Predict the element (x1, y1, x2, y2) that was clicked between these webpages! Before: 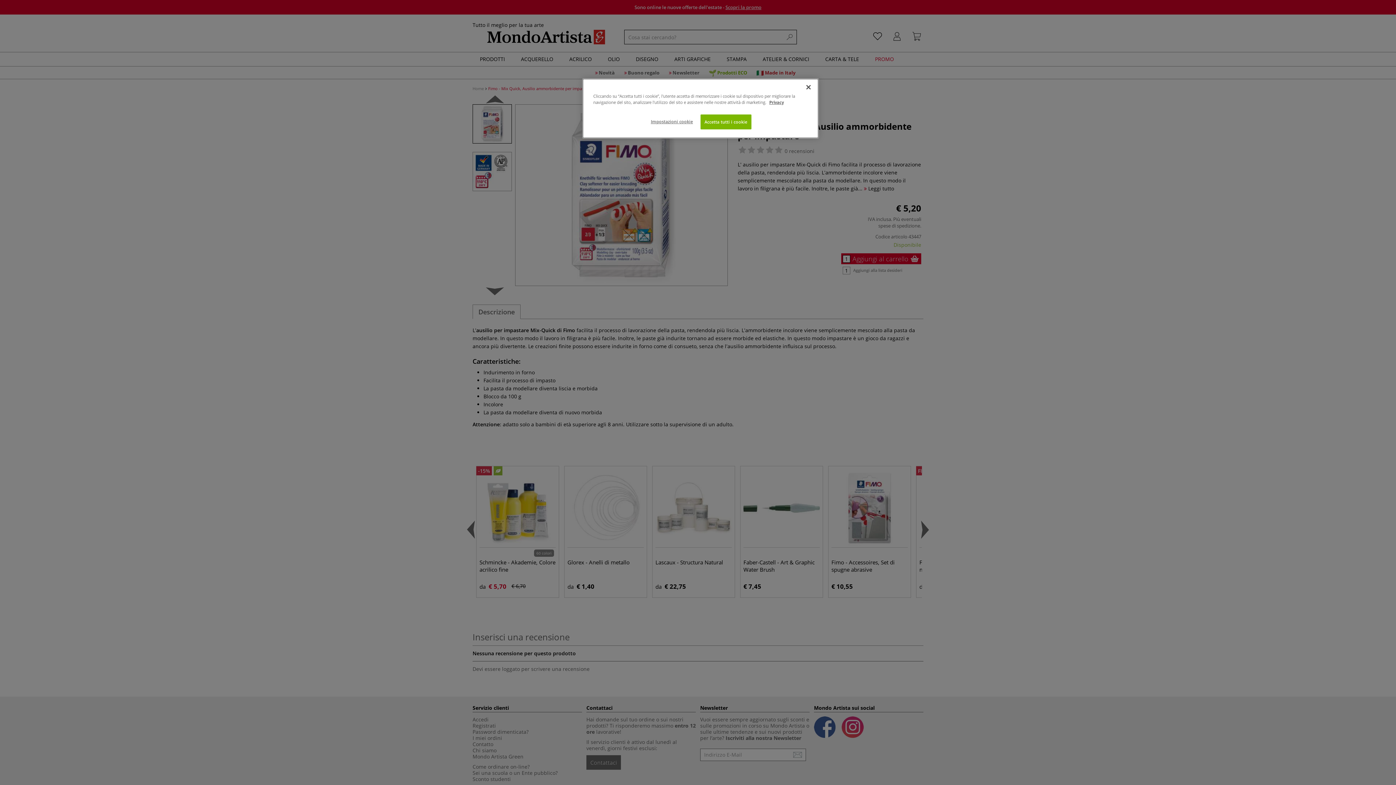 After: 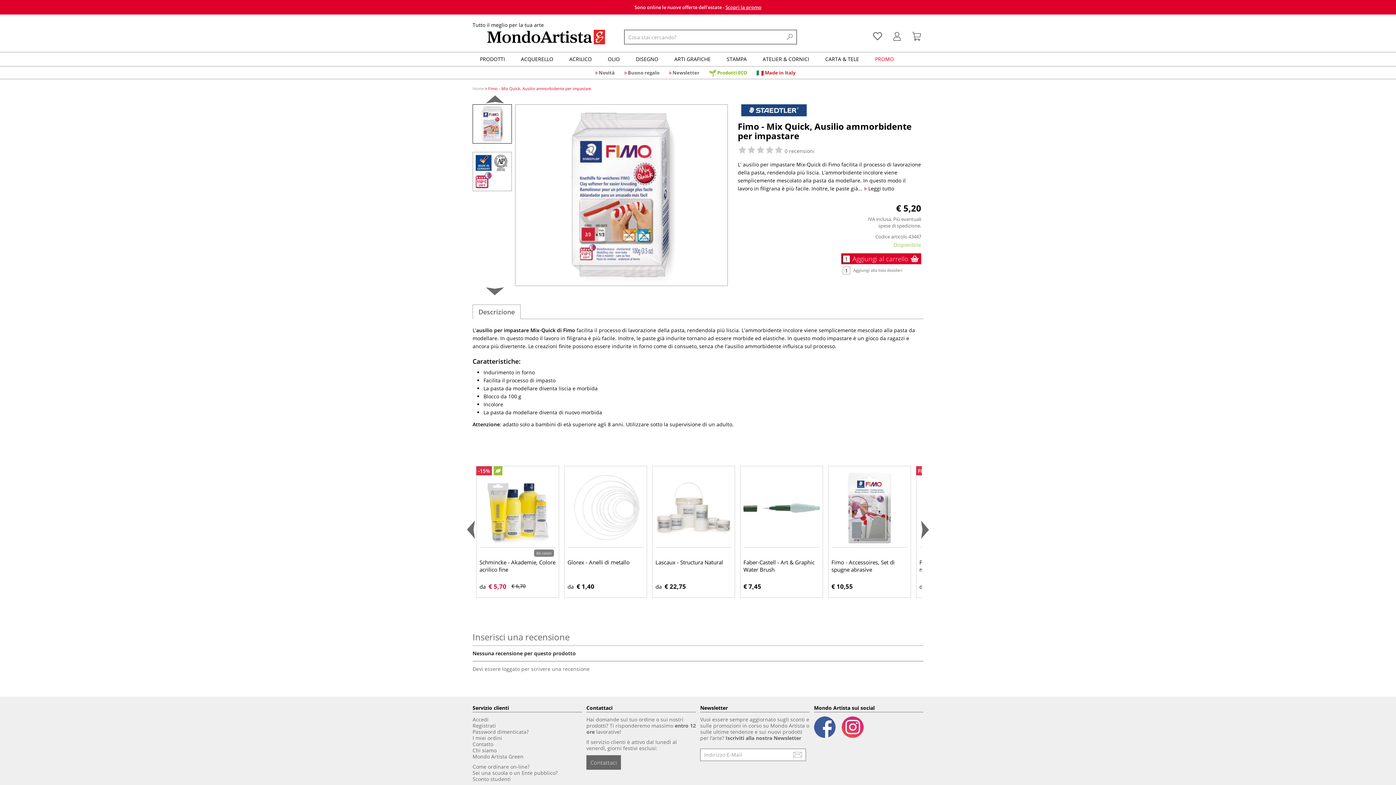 Action: bbox: (800, 79, 816, 95) label: Chiudi